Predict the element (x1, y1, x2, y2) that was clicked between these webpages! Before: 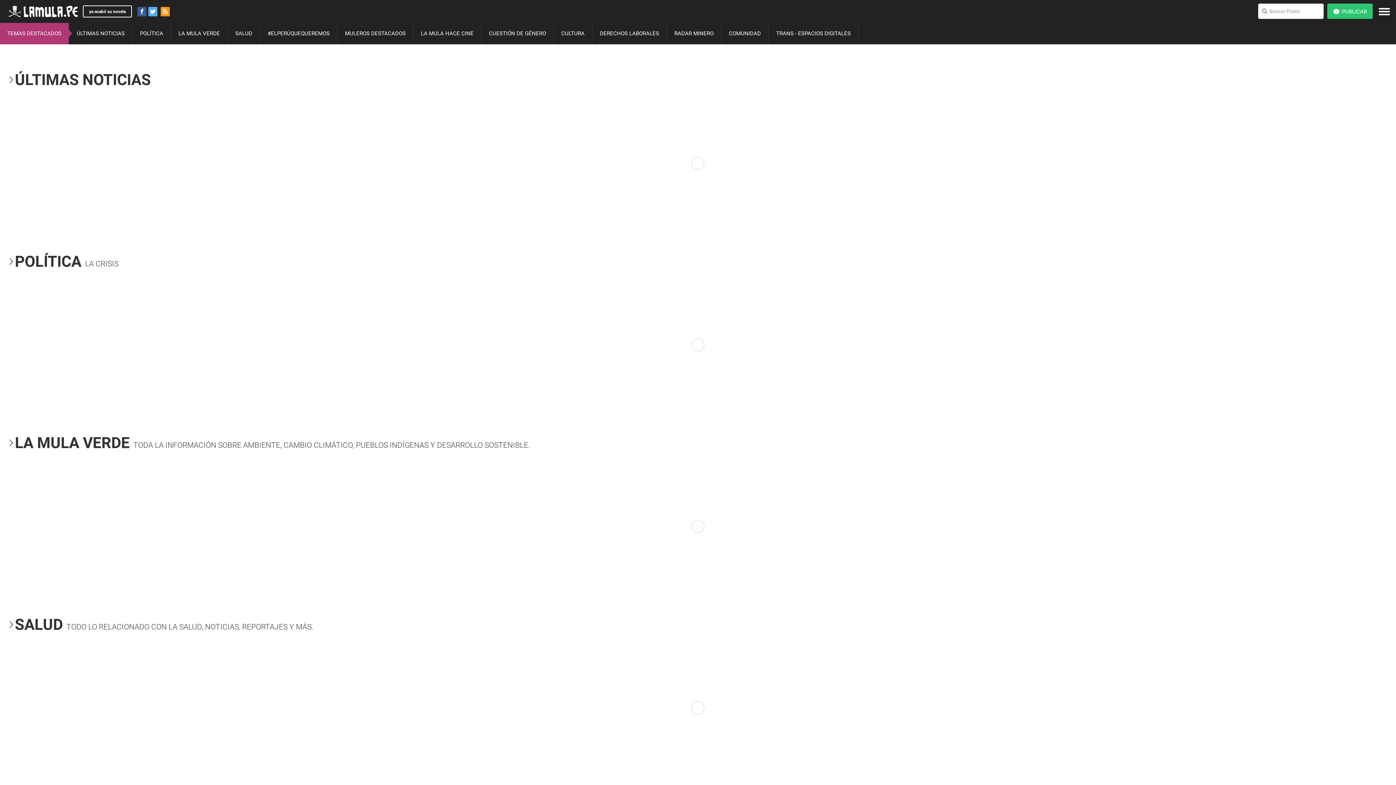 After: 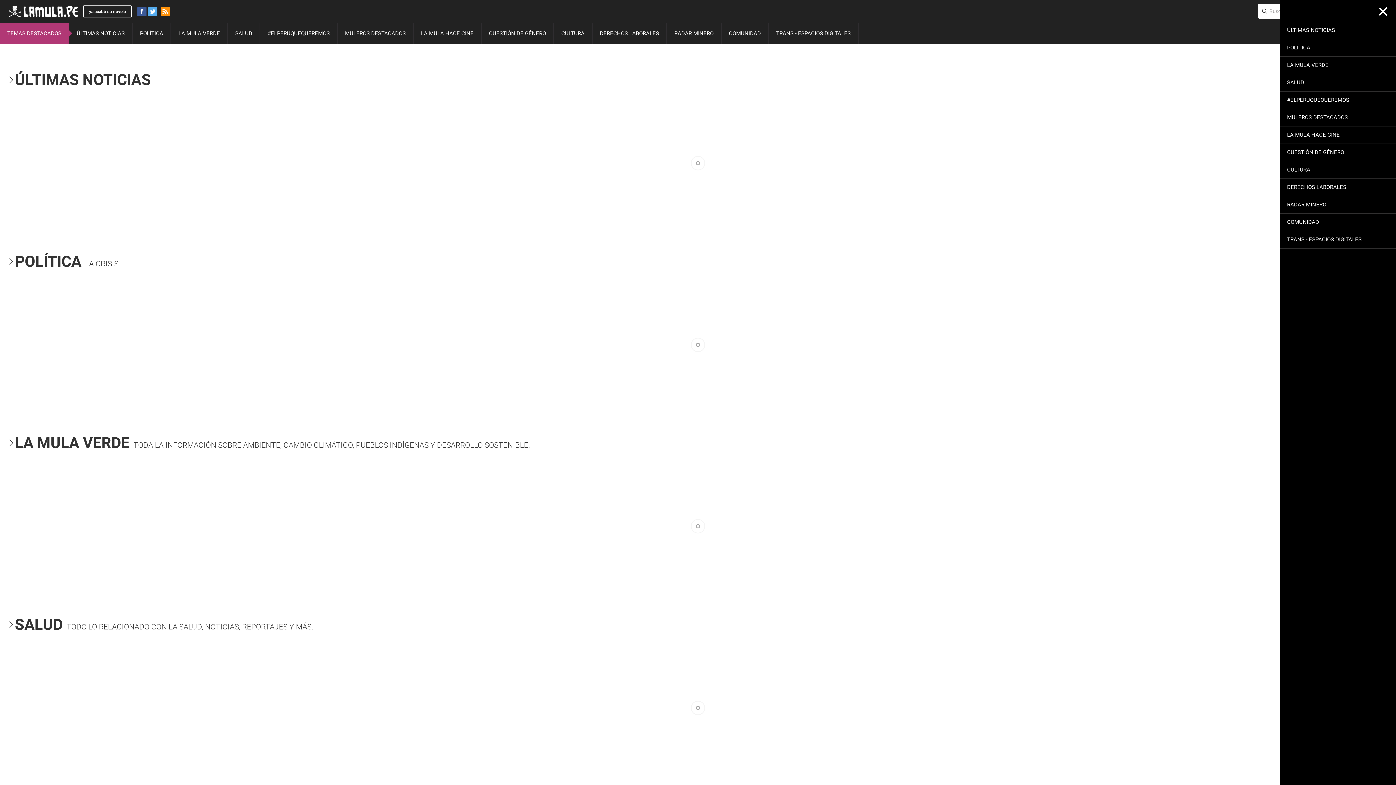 Action: bbox: (1378, 7, 1390, 15)